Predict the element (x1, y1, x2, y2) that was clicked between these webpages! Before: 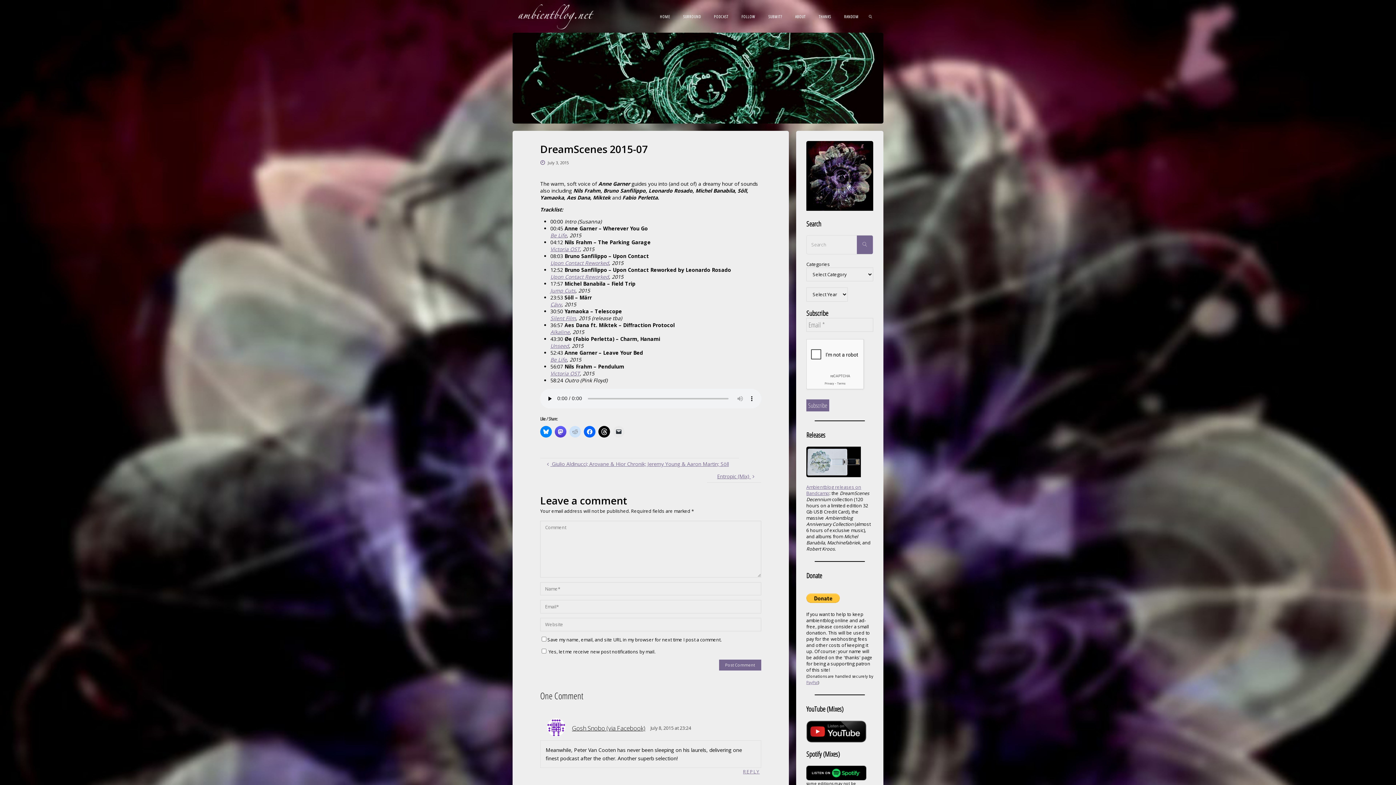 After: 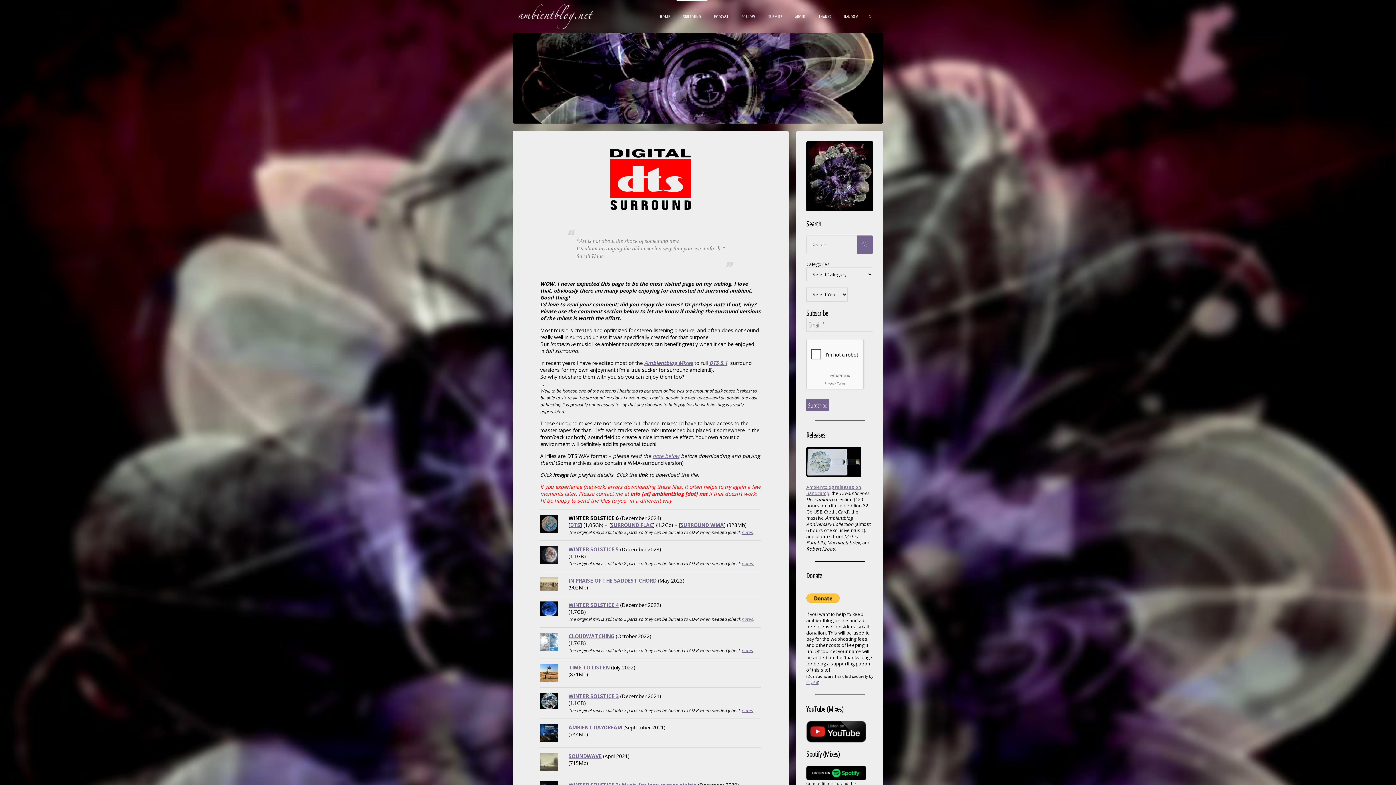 Action: bbox: (676, 0, 707, 32) label: SURROUND